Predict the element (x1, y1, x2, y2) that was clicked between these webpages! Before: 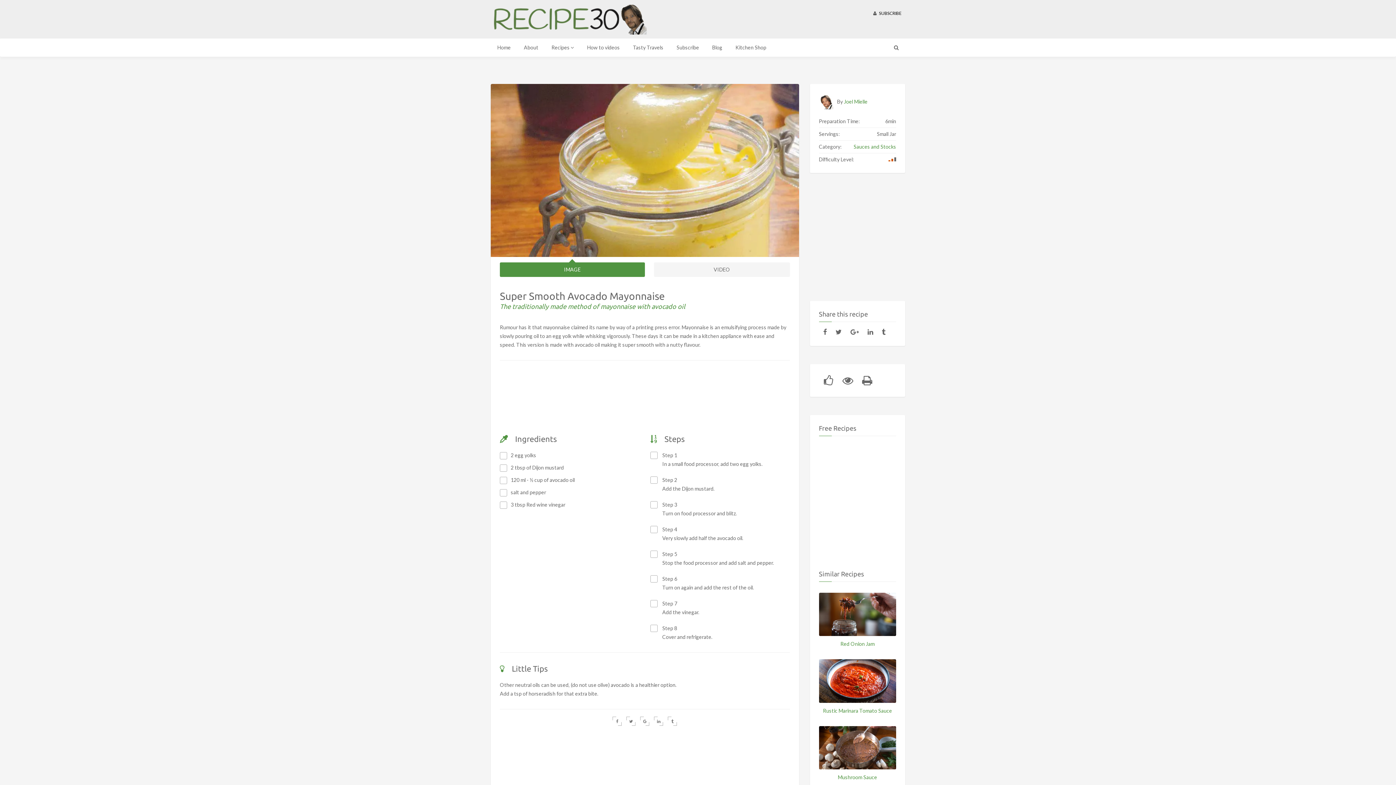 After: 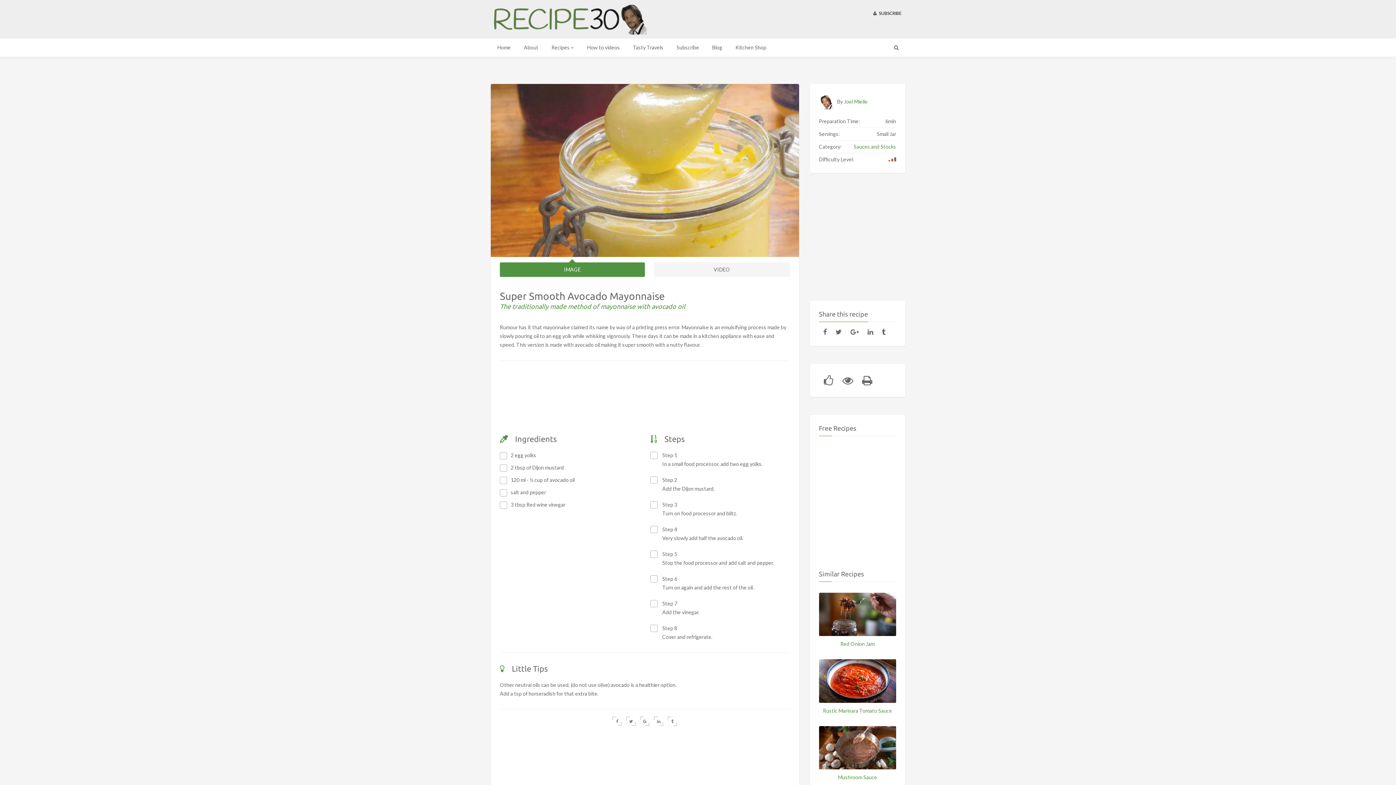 Action: bbox: (882, 328, 885, 336)